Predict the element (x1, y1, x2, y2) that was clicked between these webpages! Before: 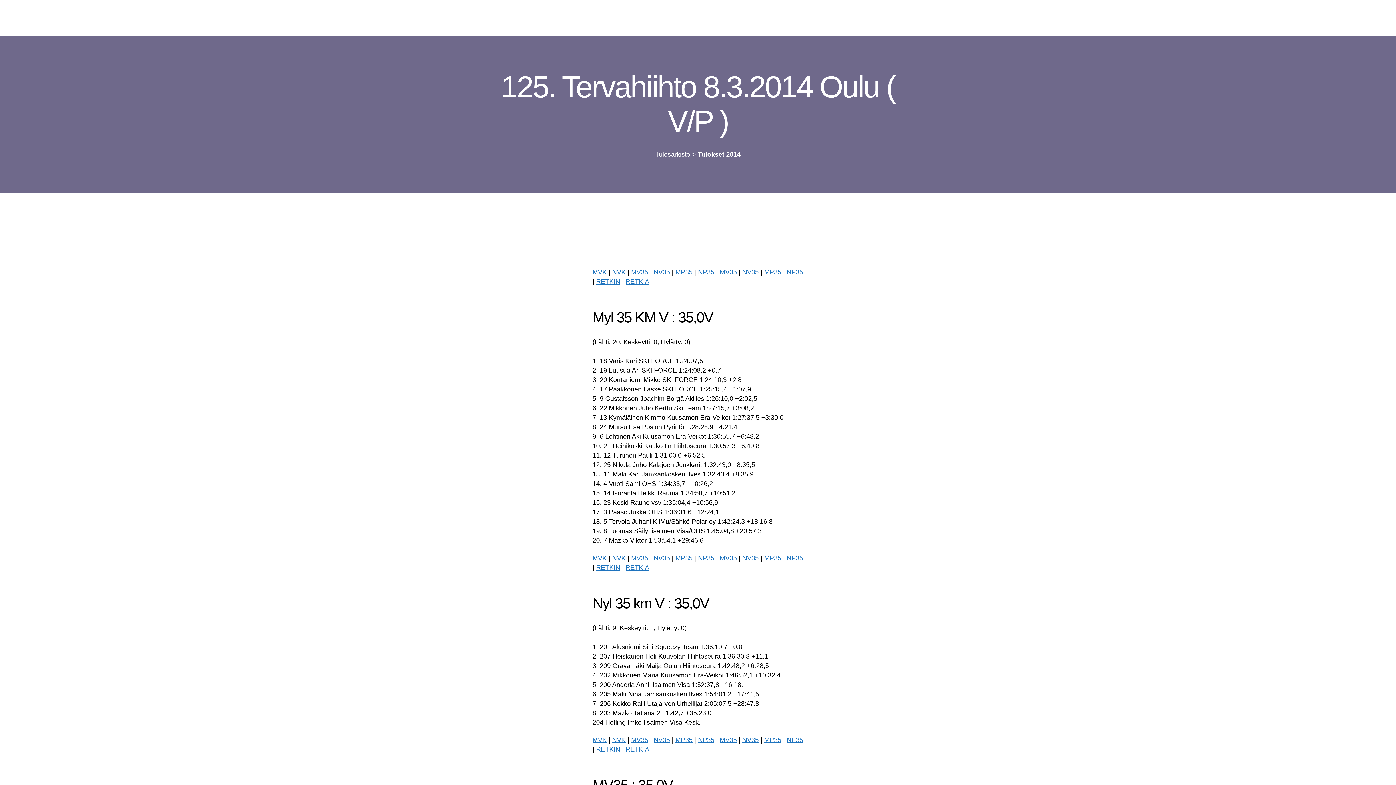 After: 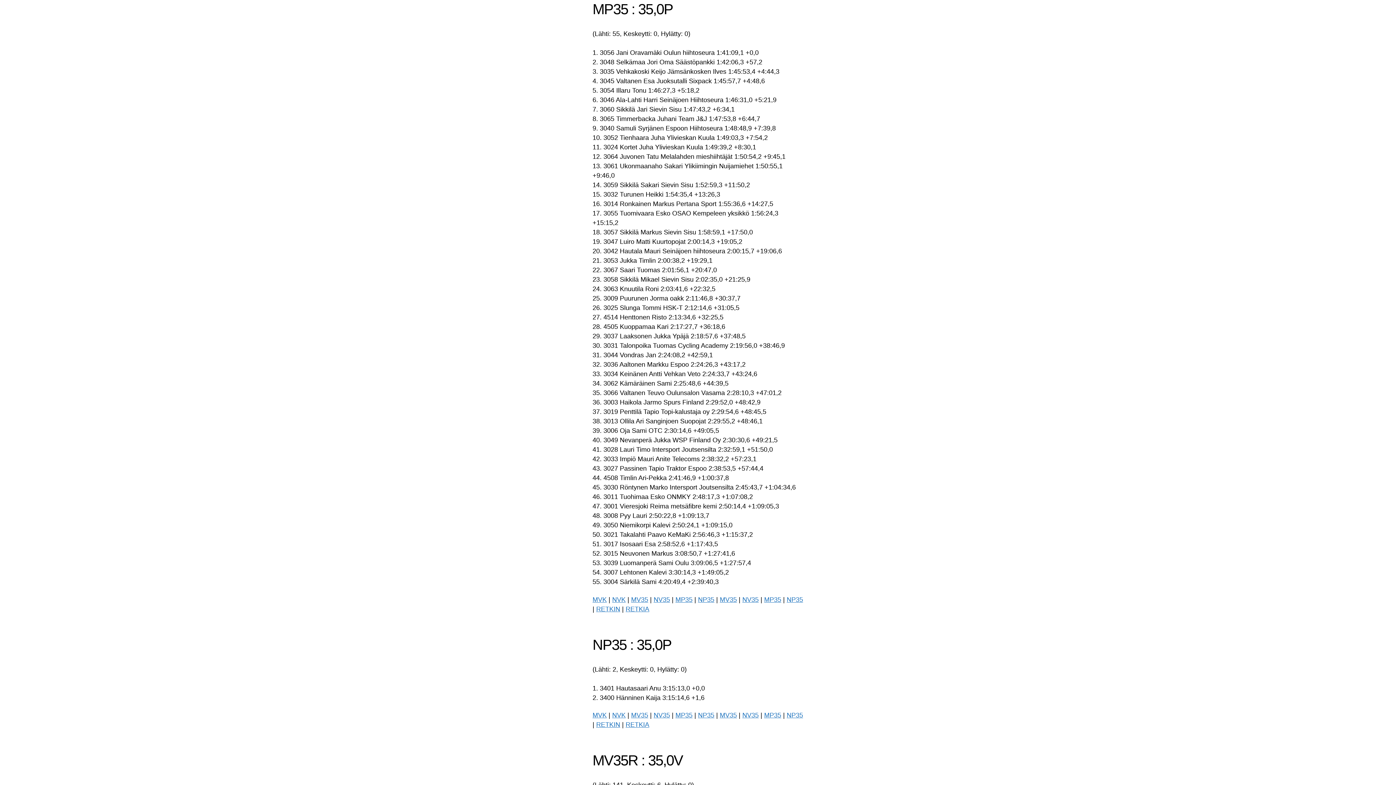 Action: label: MP35 bbox: (675, 268, 692, 276)